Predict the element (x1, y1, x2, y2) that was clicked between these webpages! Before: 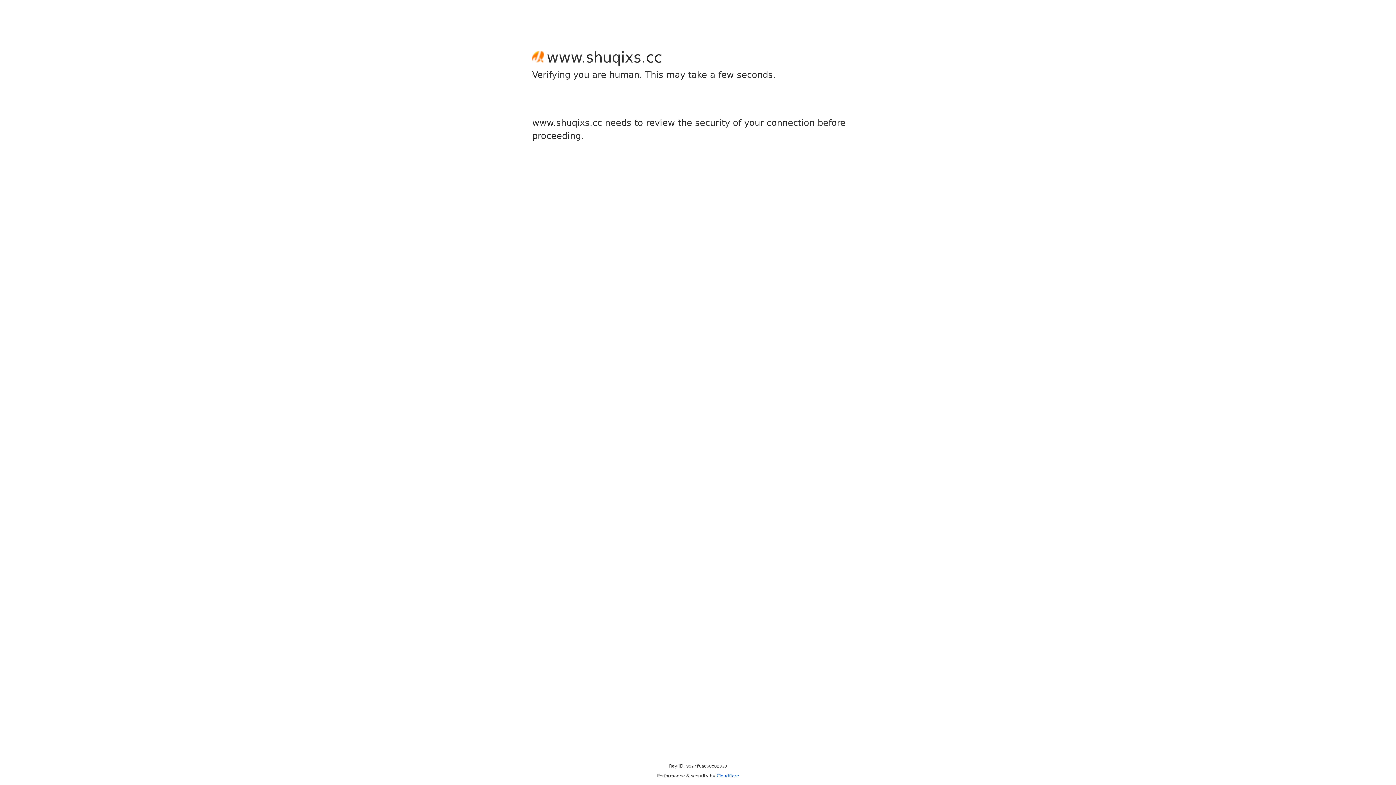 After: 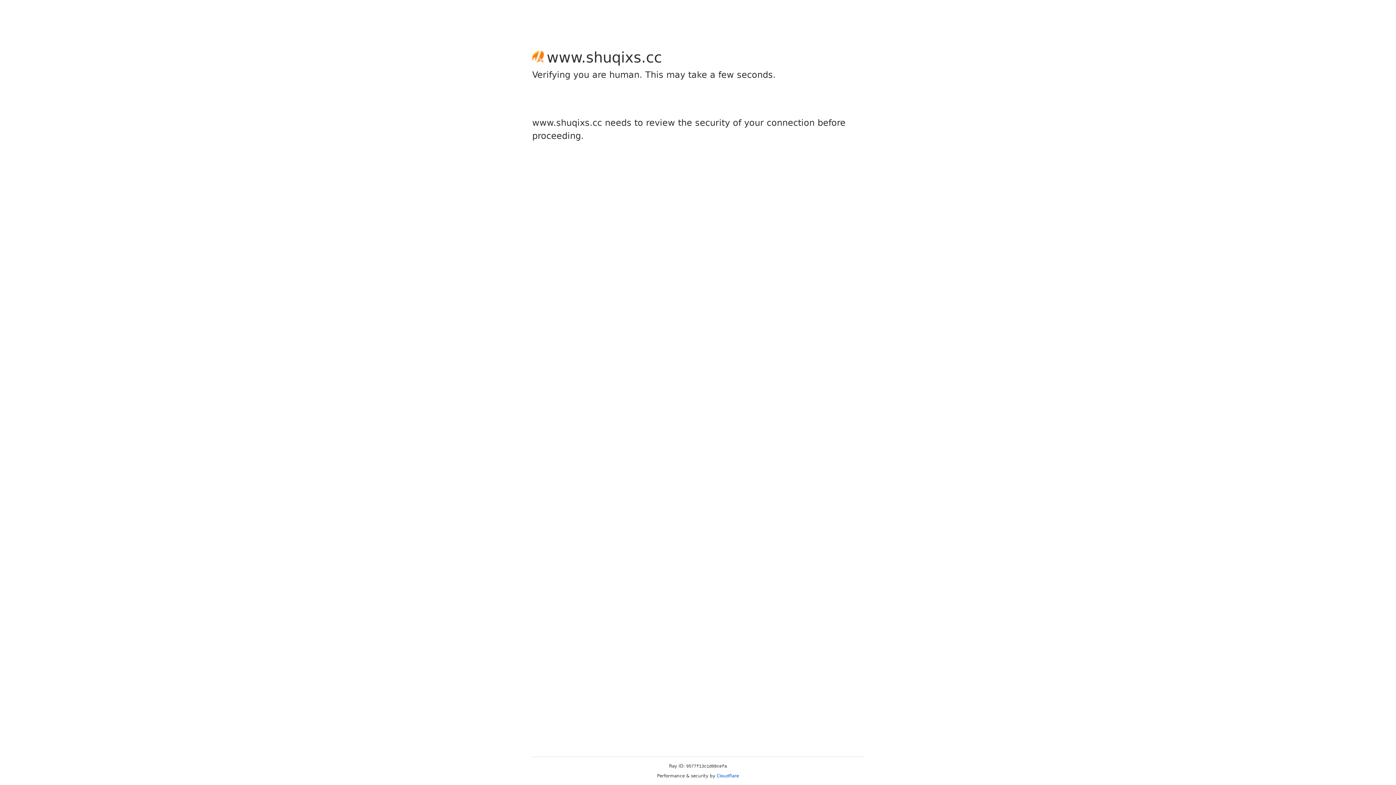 Action: bbox: (716, 773, 739, 778) label: Cloudflare